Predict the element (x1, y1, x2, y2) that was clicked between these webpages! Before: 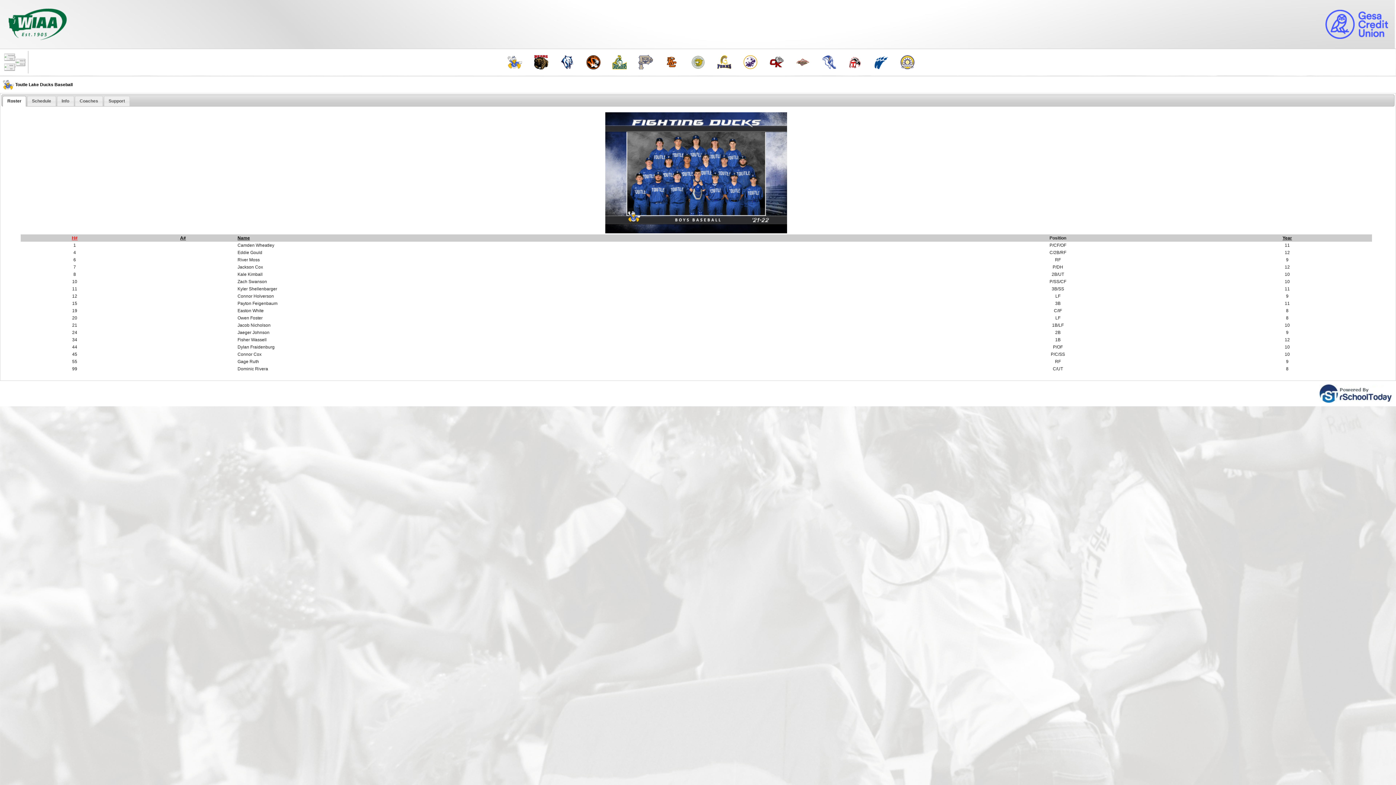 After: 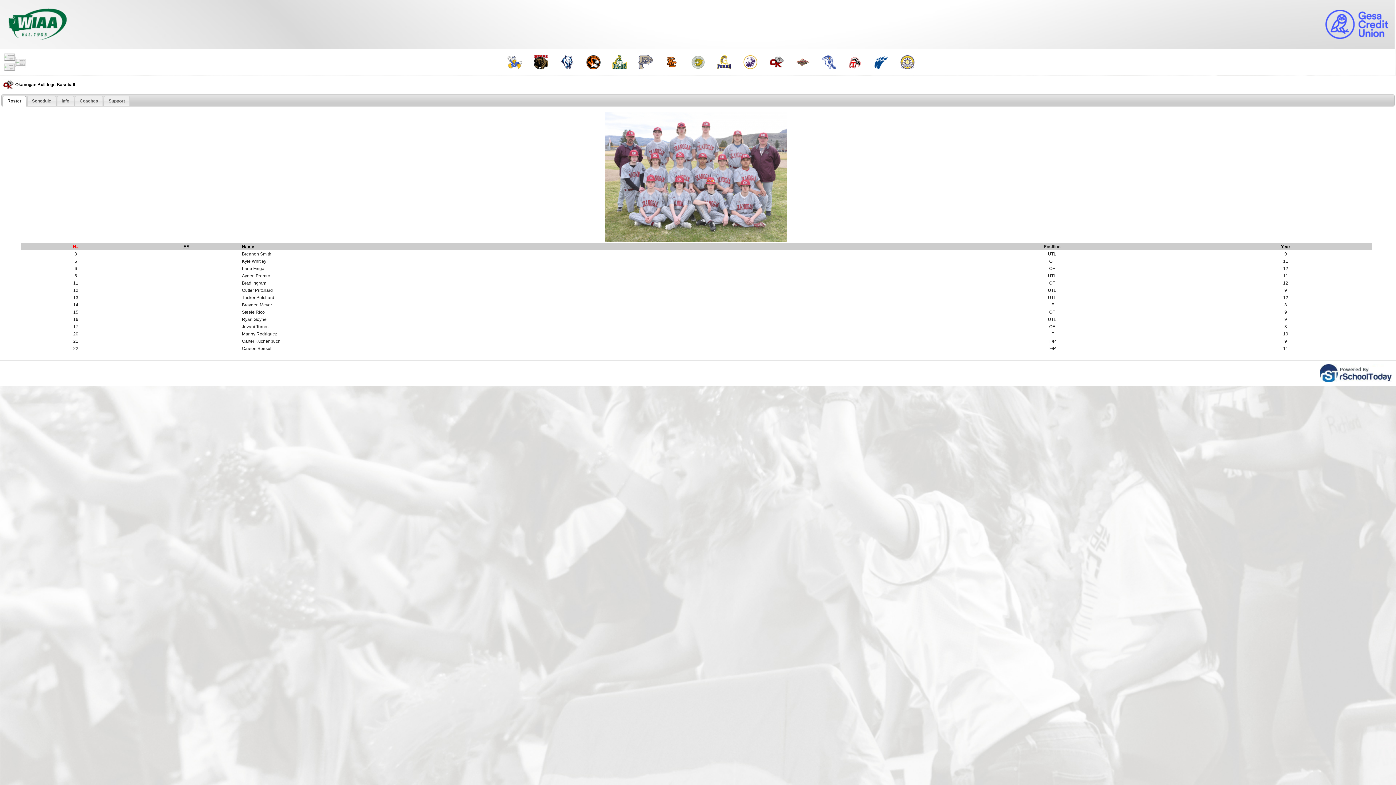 Action: bbox: (763, 53, 789, 69)